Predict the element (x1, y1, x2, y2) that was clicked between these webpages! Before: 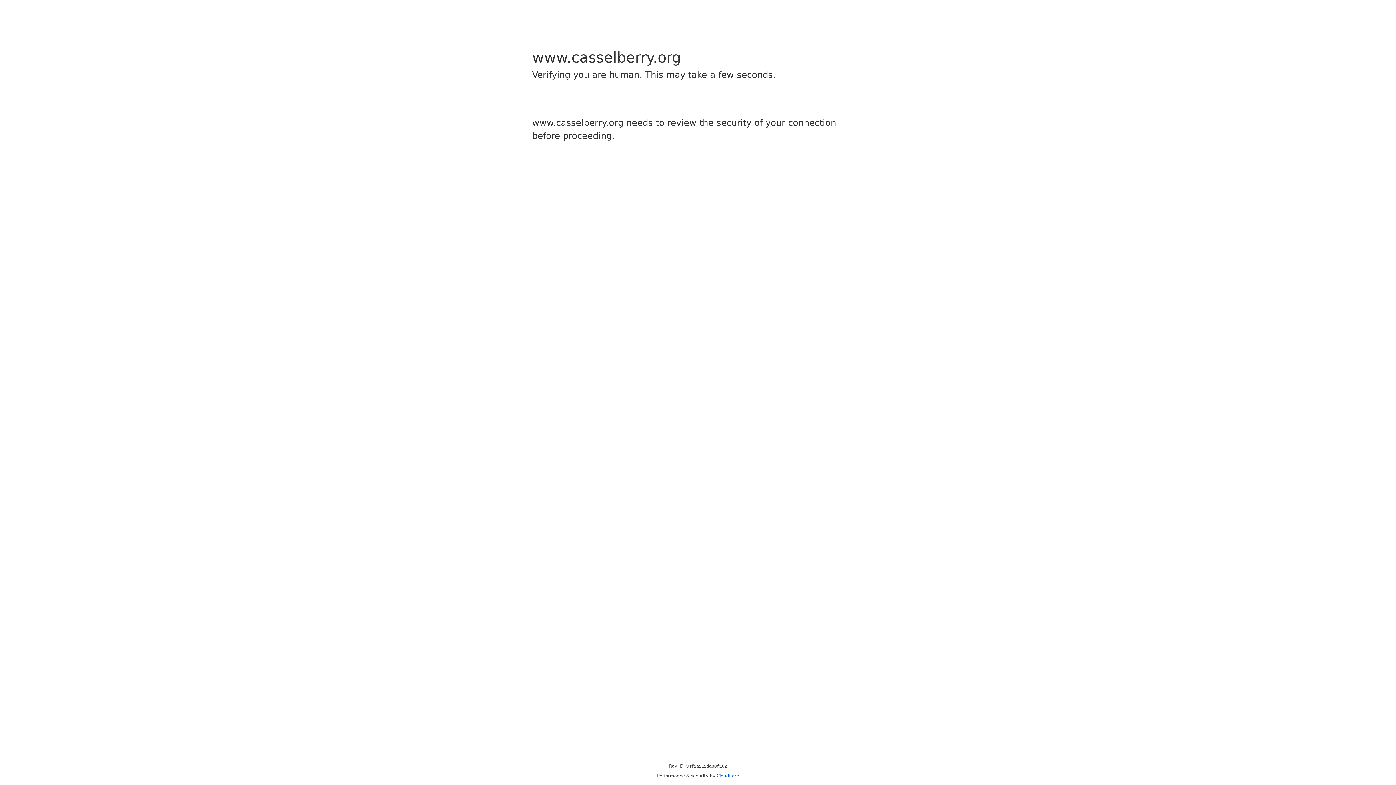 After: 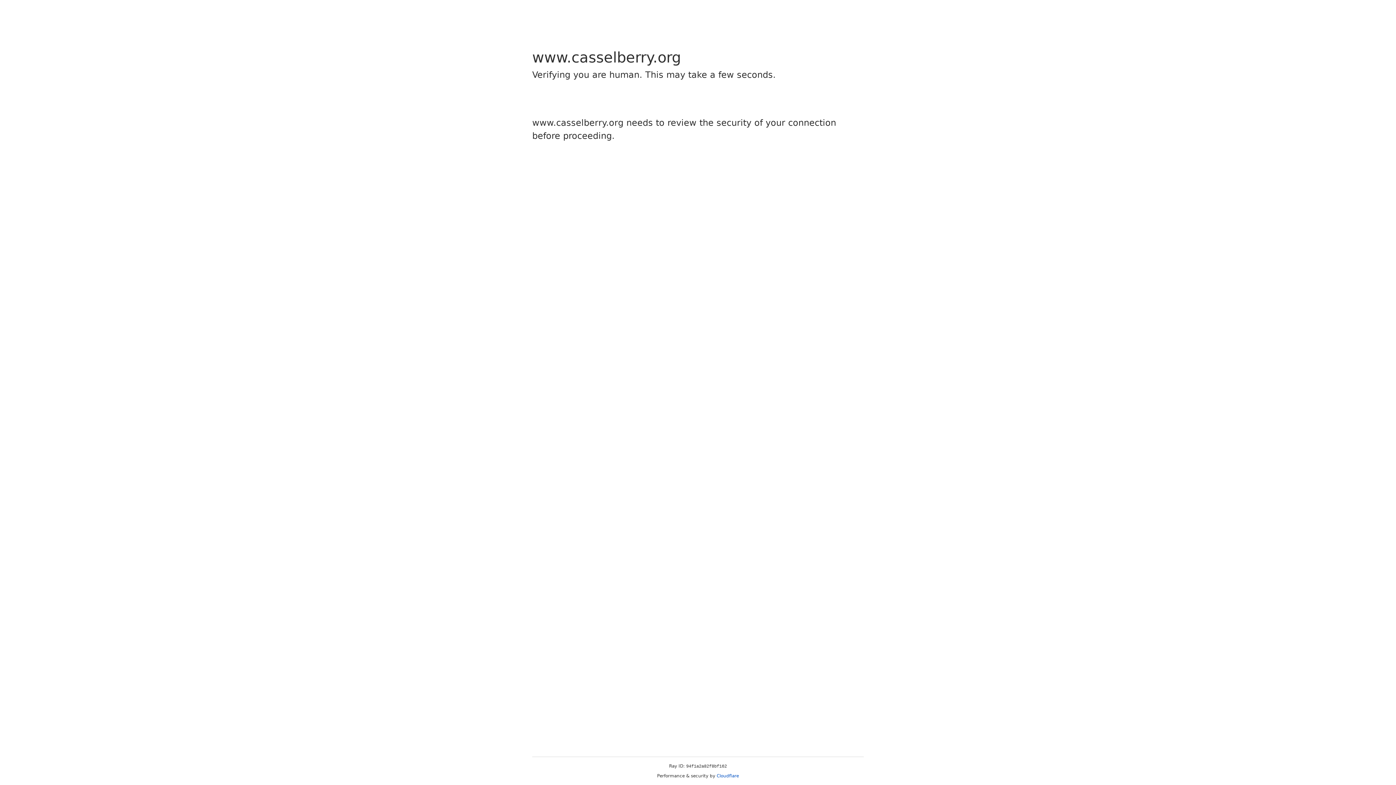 Action: bbox: (716, 773, 739, 778) label: Cloudflare